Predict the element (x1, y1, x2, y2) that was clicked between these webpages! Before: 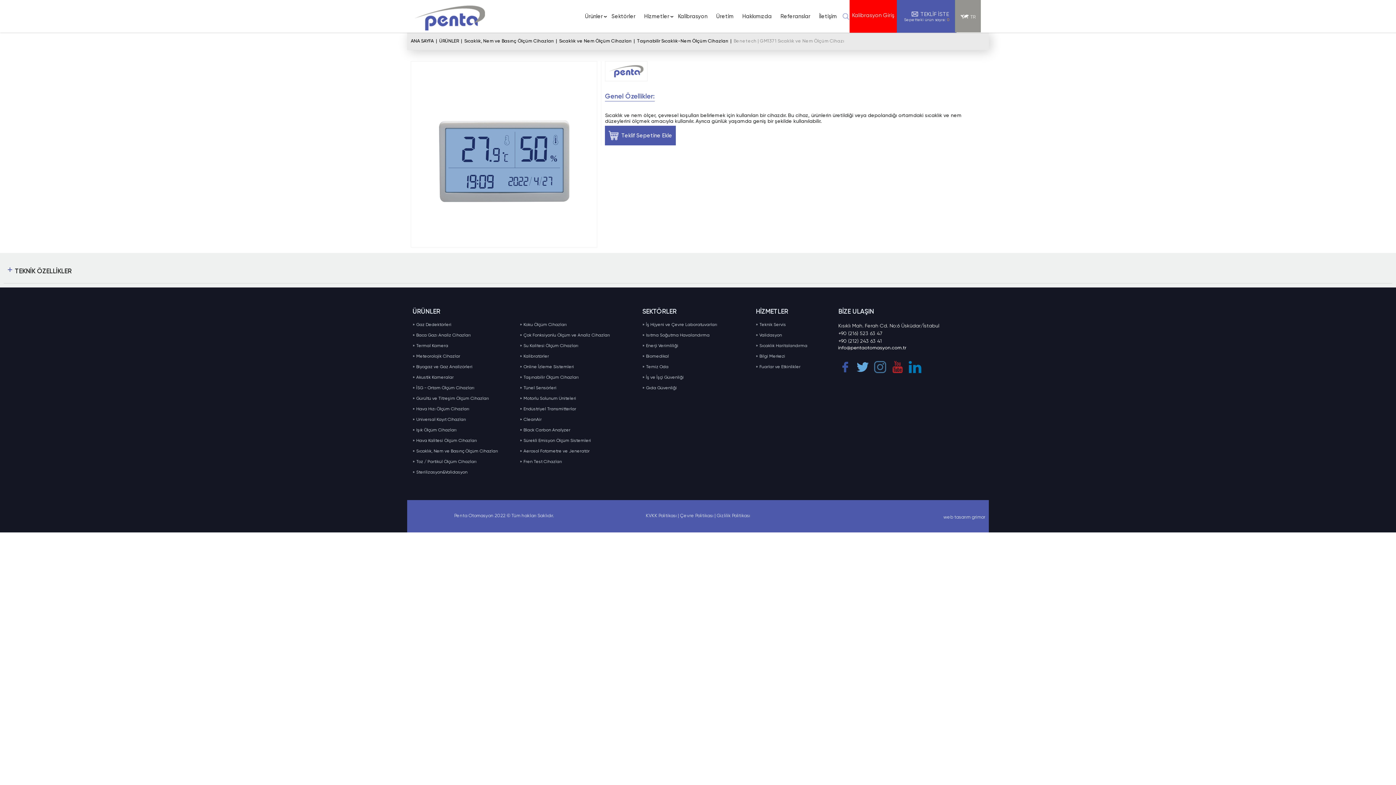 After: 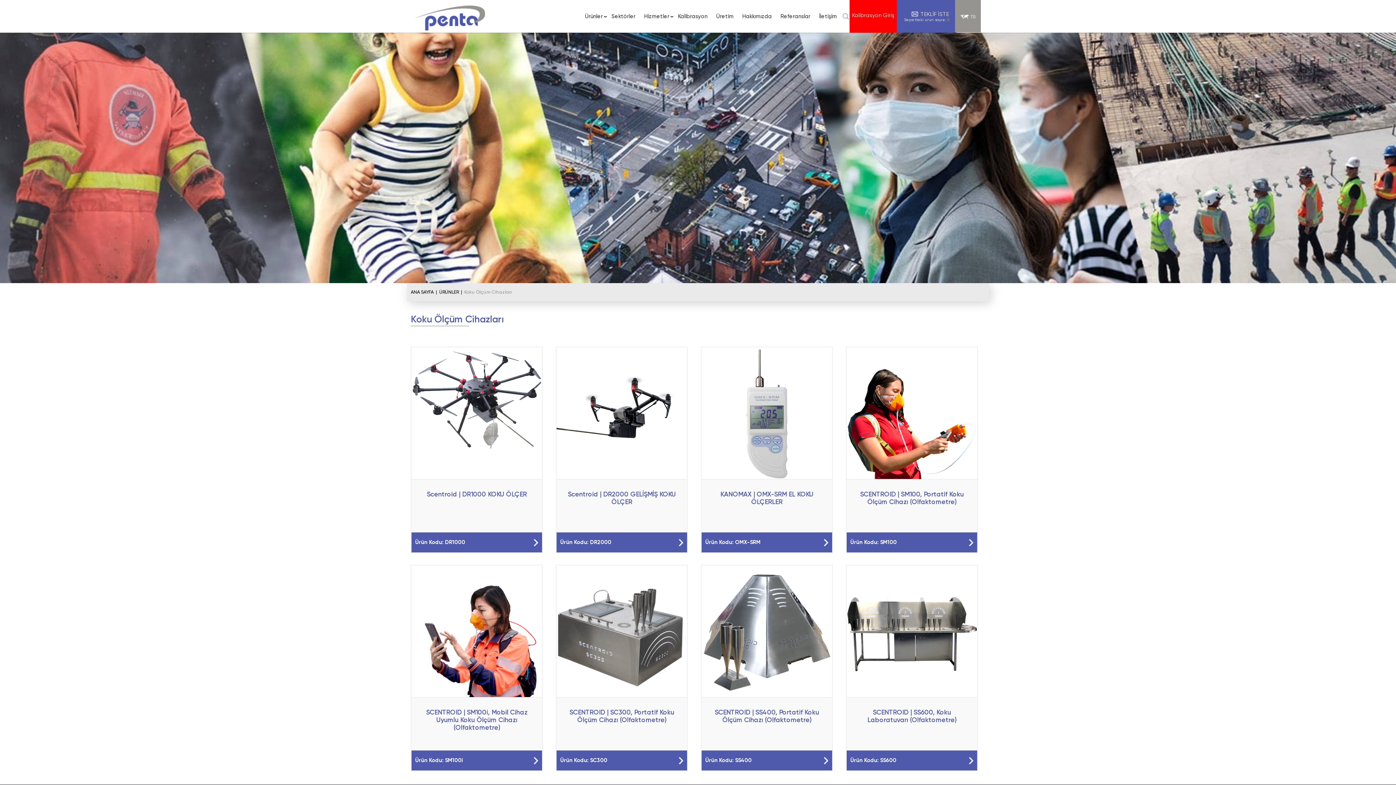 Action: label: Koku Ölçüm Cihazları bbox: (519, 322, 625, 327)